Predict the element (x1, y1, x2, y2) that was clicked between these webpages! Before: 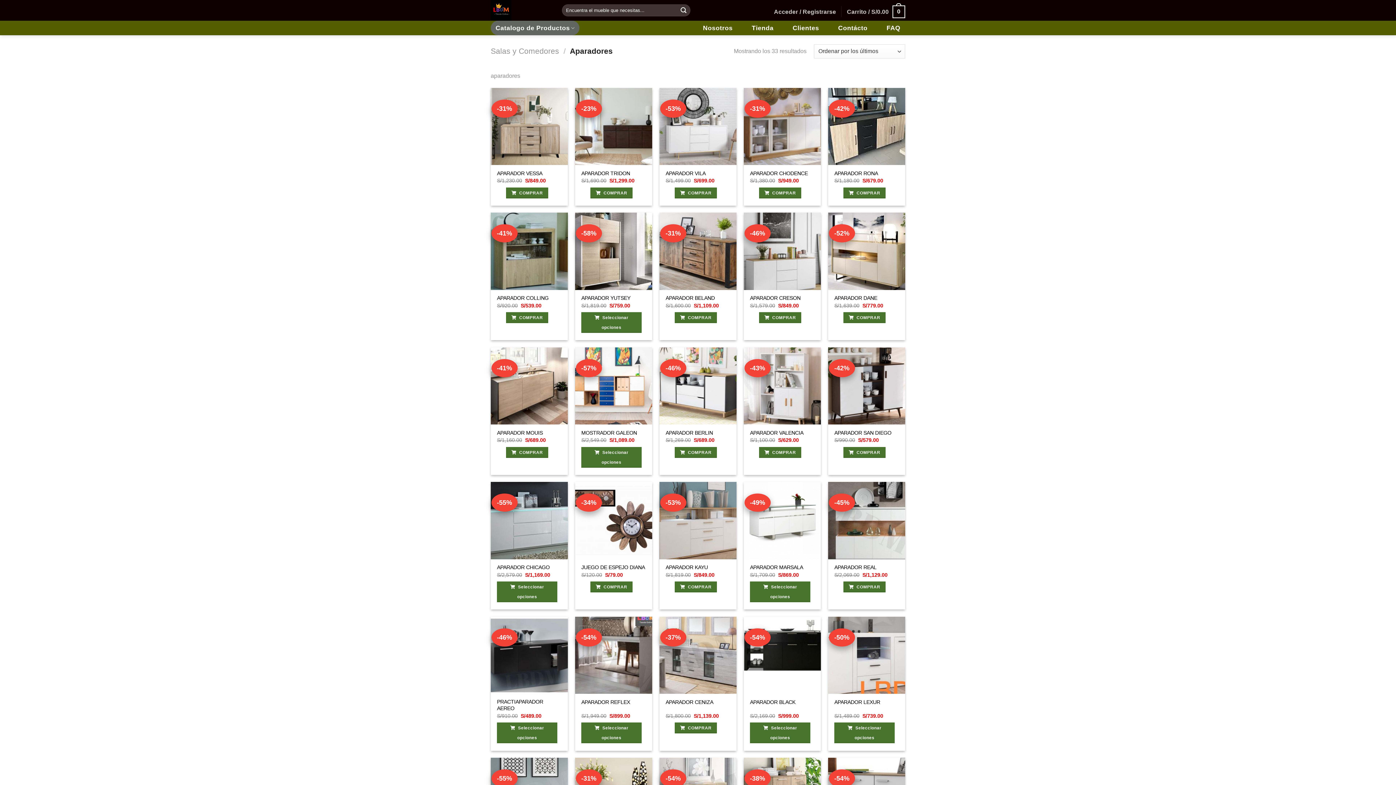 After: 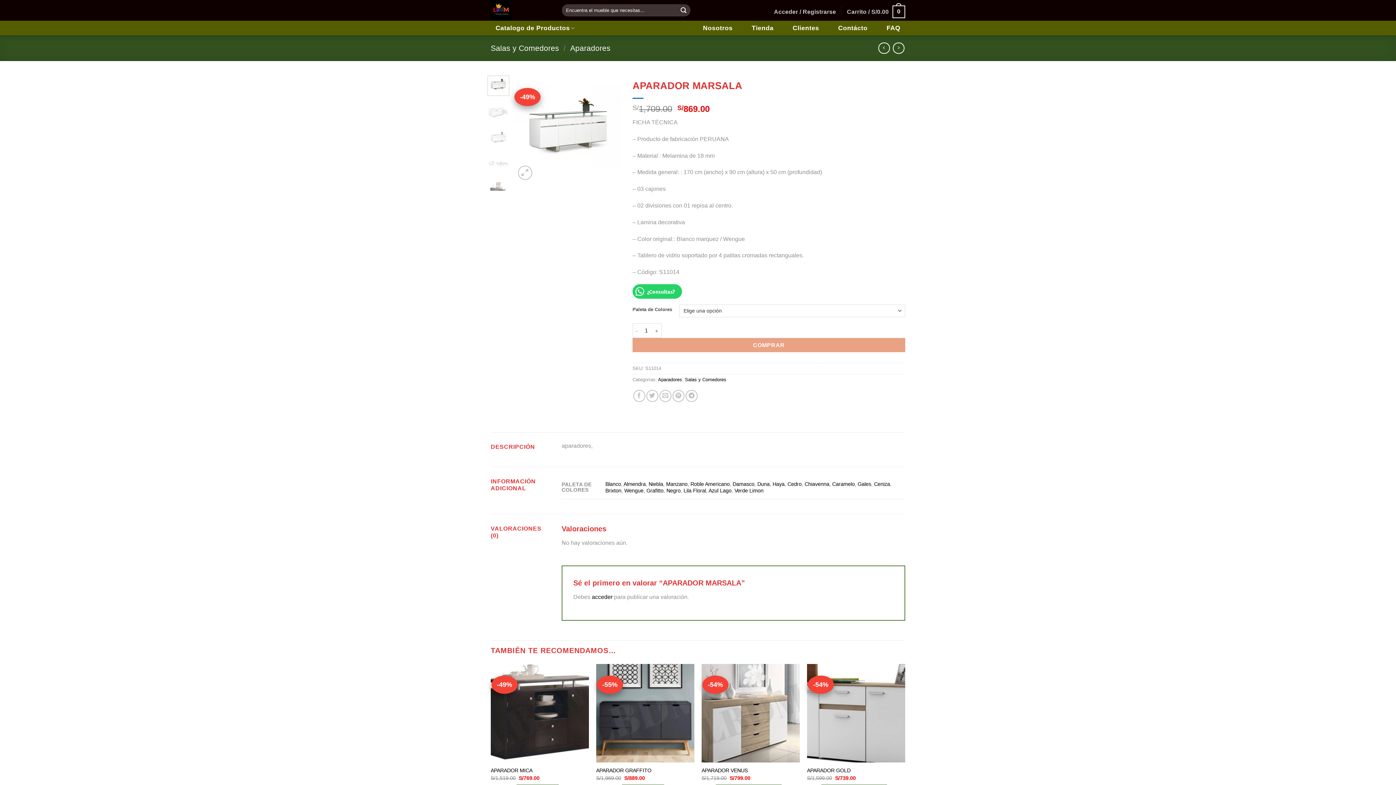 Action: label: Elige las opciones para “APARADOR MARSALA” bbox: (750, 581, 810, 602)